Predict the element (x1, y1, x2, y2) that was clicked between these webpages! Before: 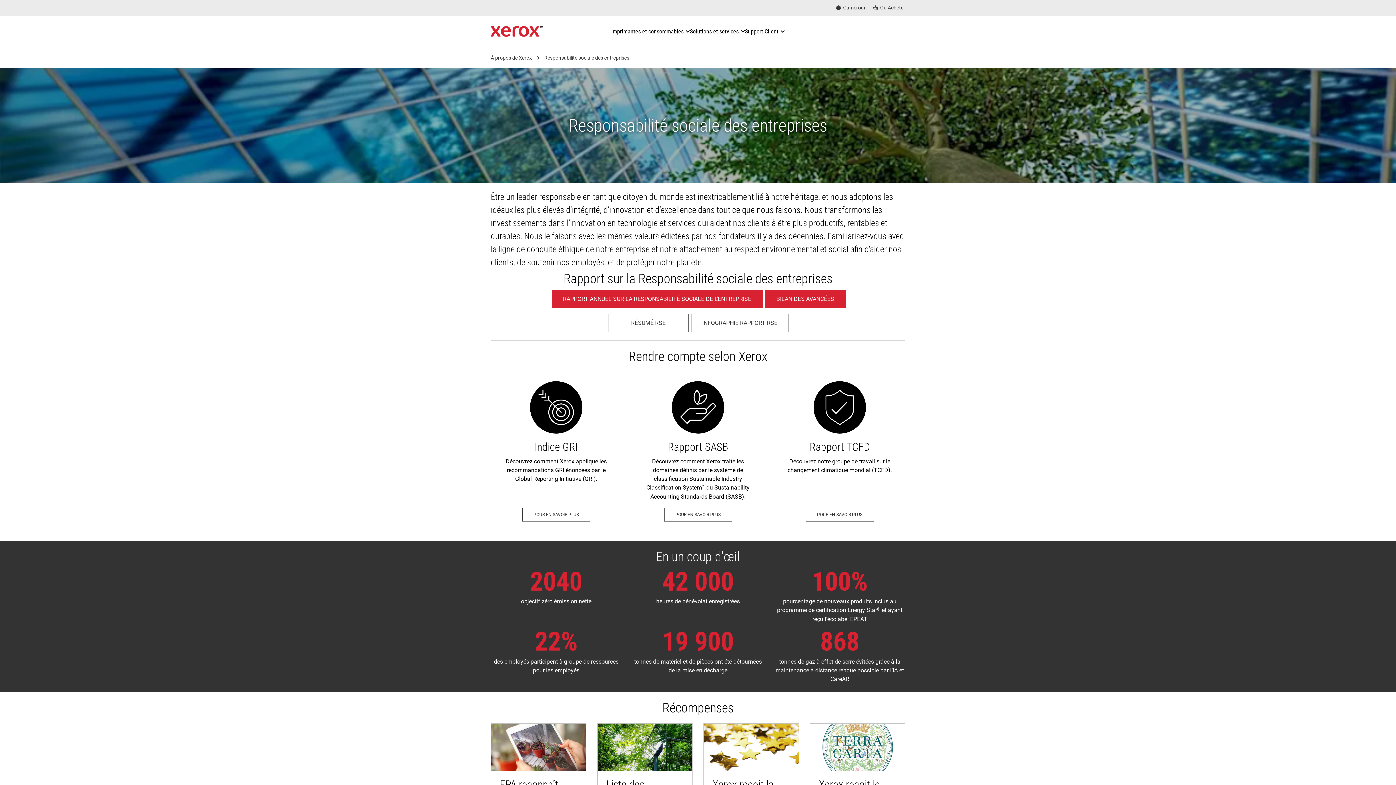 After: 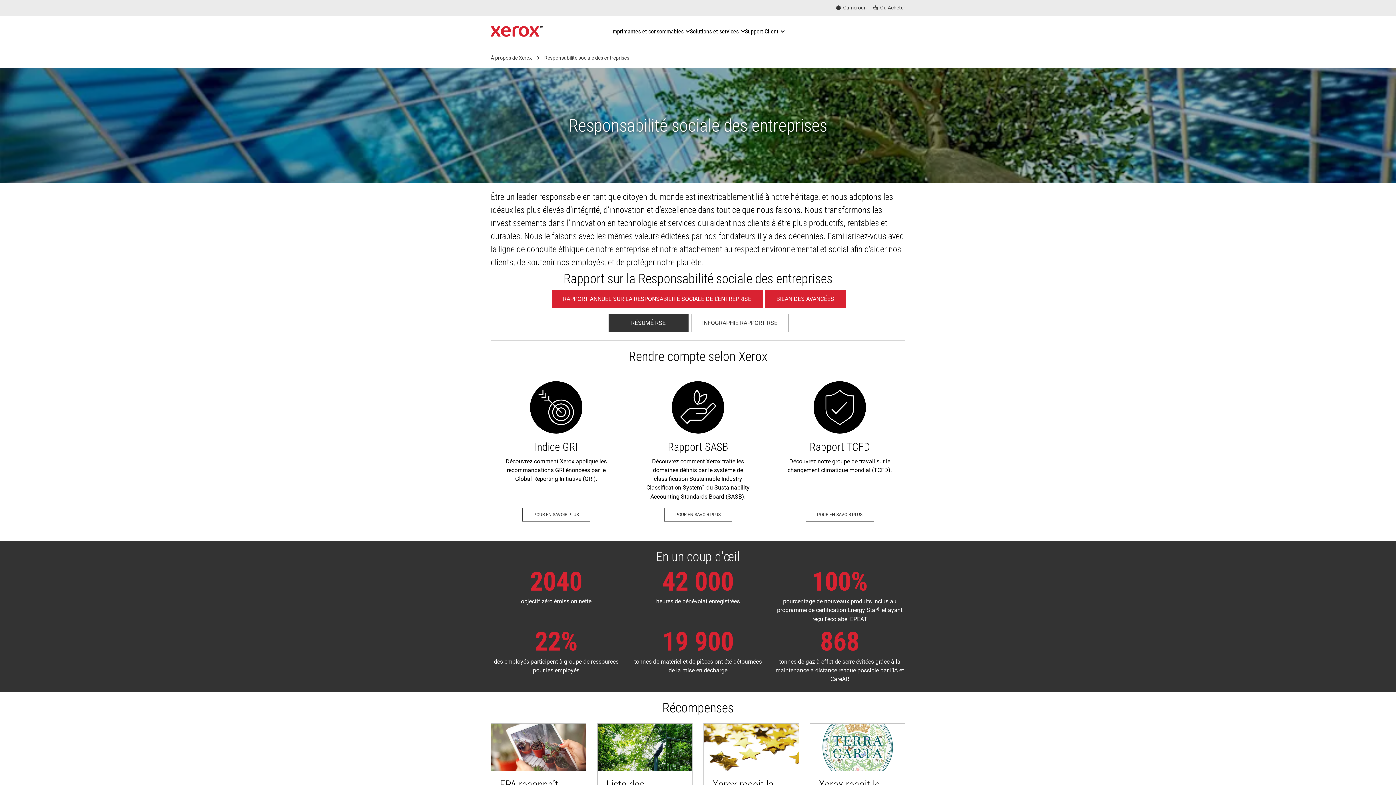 Action: label: RÉSUMÉ RSE bbox: (608, 314, 688, 332)